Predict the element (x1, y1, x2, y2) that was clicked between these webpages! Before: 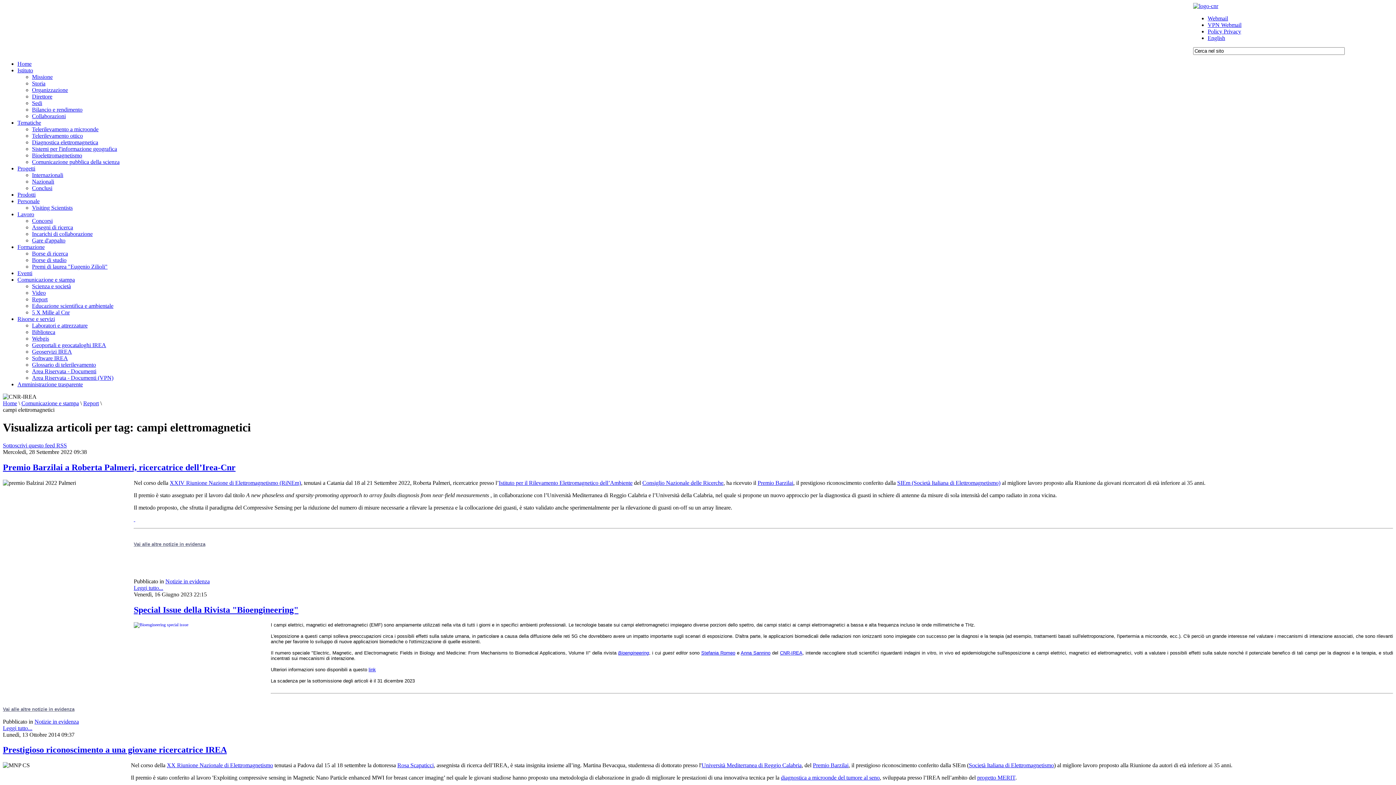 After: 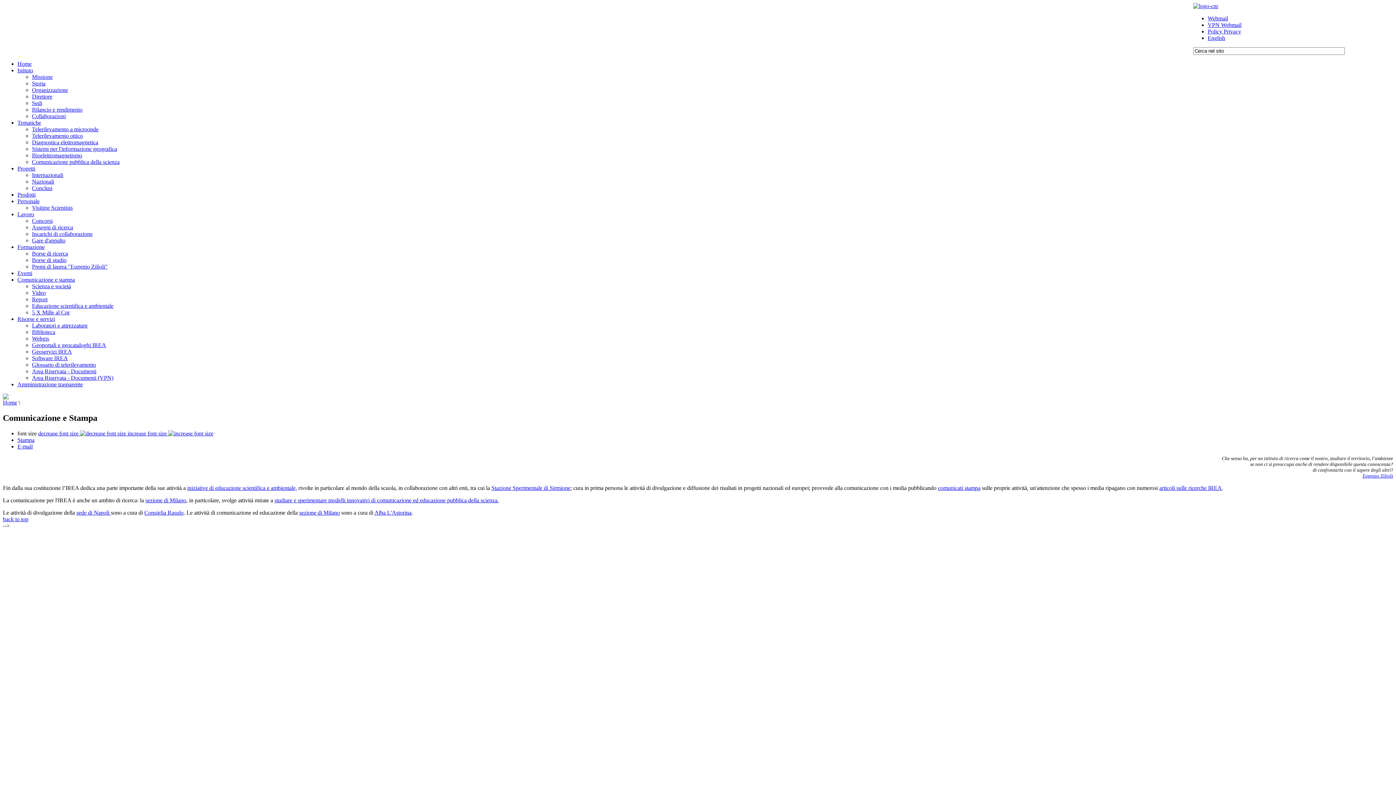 Action: label: Comunicazione e stampa bbox: (17, 276, 74, 282)